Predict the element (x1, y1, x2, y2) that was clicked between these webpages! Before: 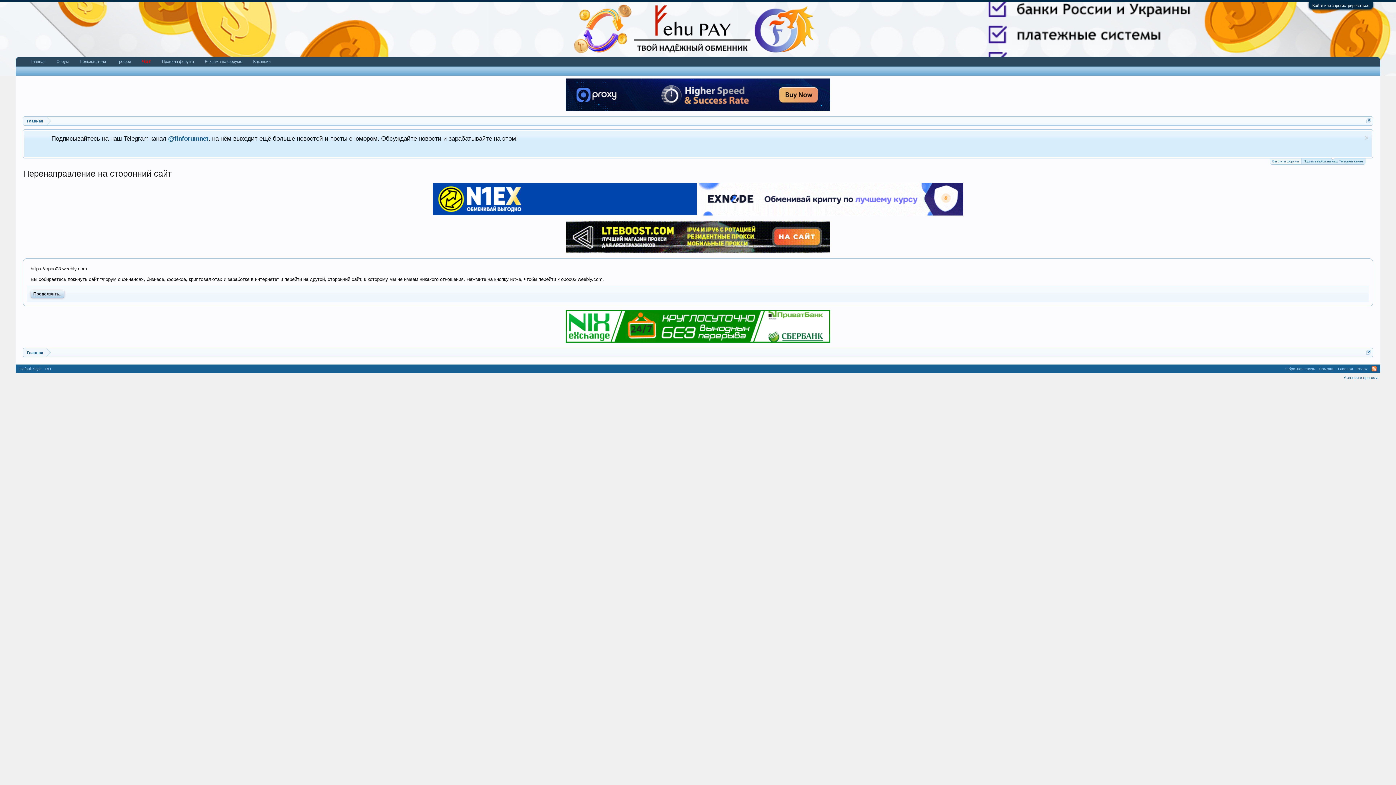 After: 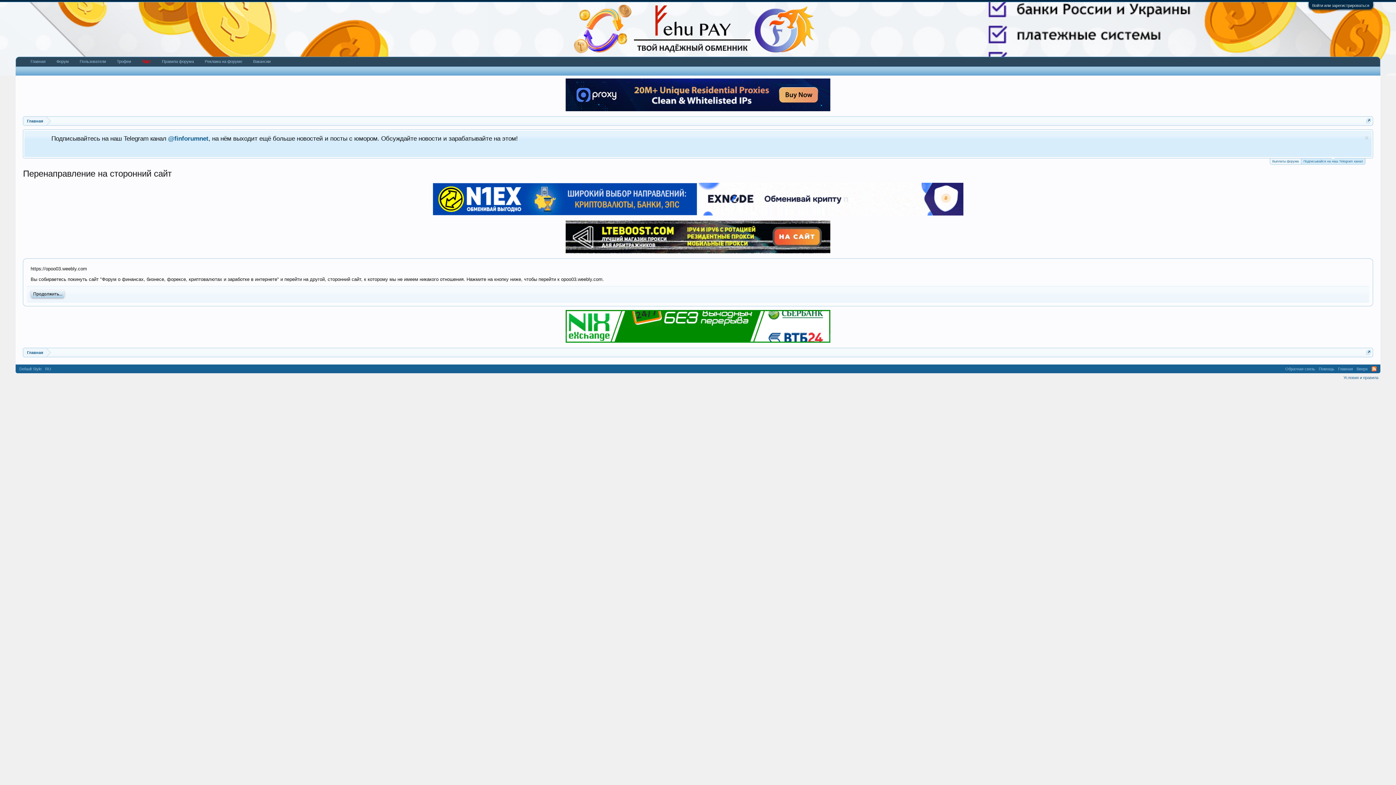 Action: bbox: (1301, 158, 1365, 164) label: Подписывайся на наш Telegram канал